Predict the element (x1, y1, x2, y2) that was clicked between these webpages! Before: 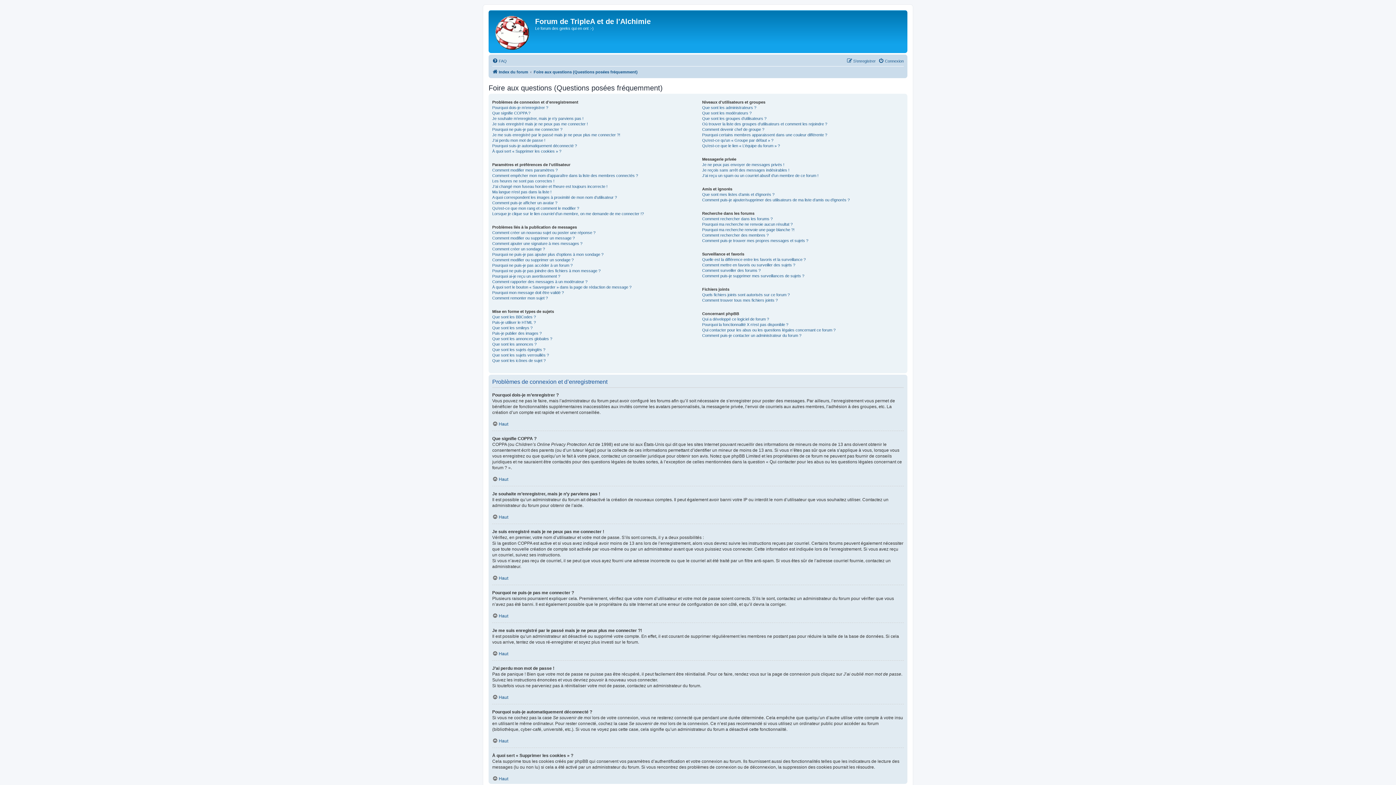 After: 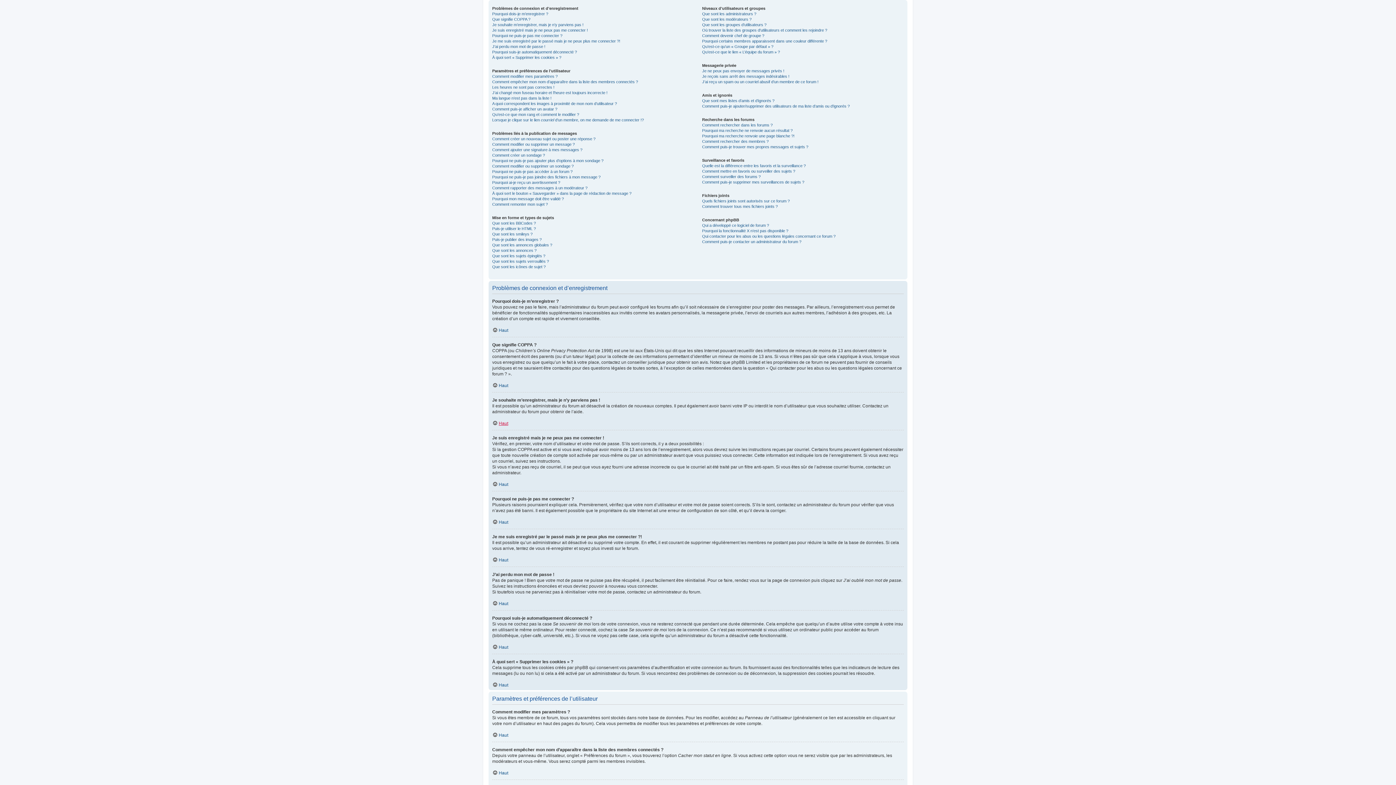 Action: bbox: (492, 421, 508, 426) label: Haut